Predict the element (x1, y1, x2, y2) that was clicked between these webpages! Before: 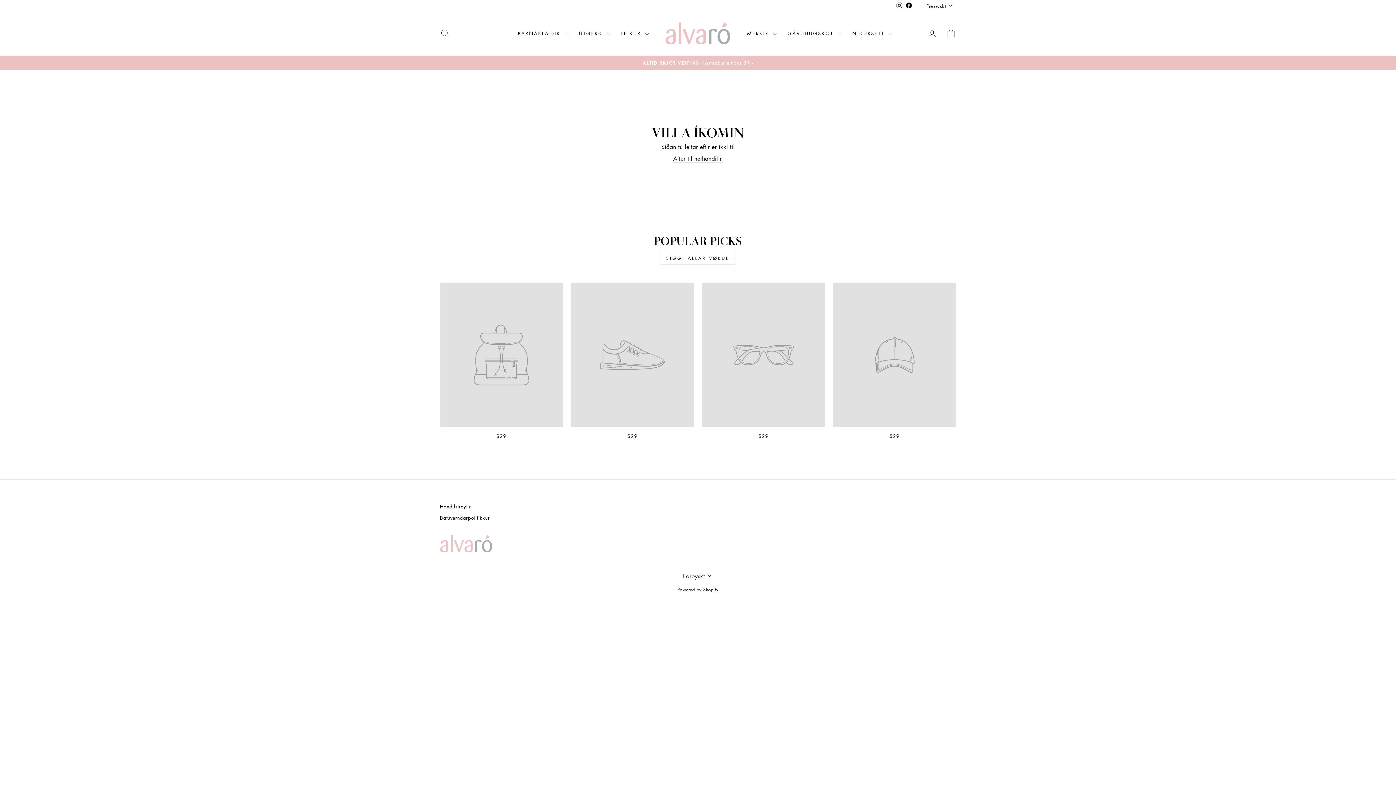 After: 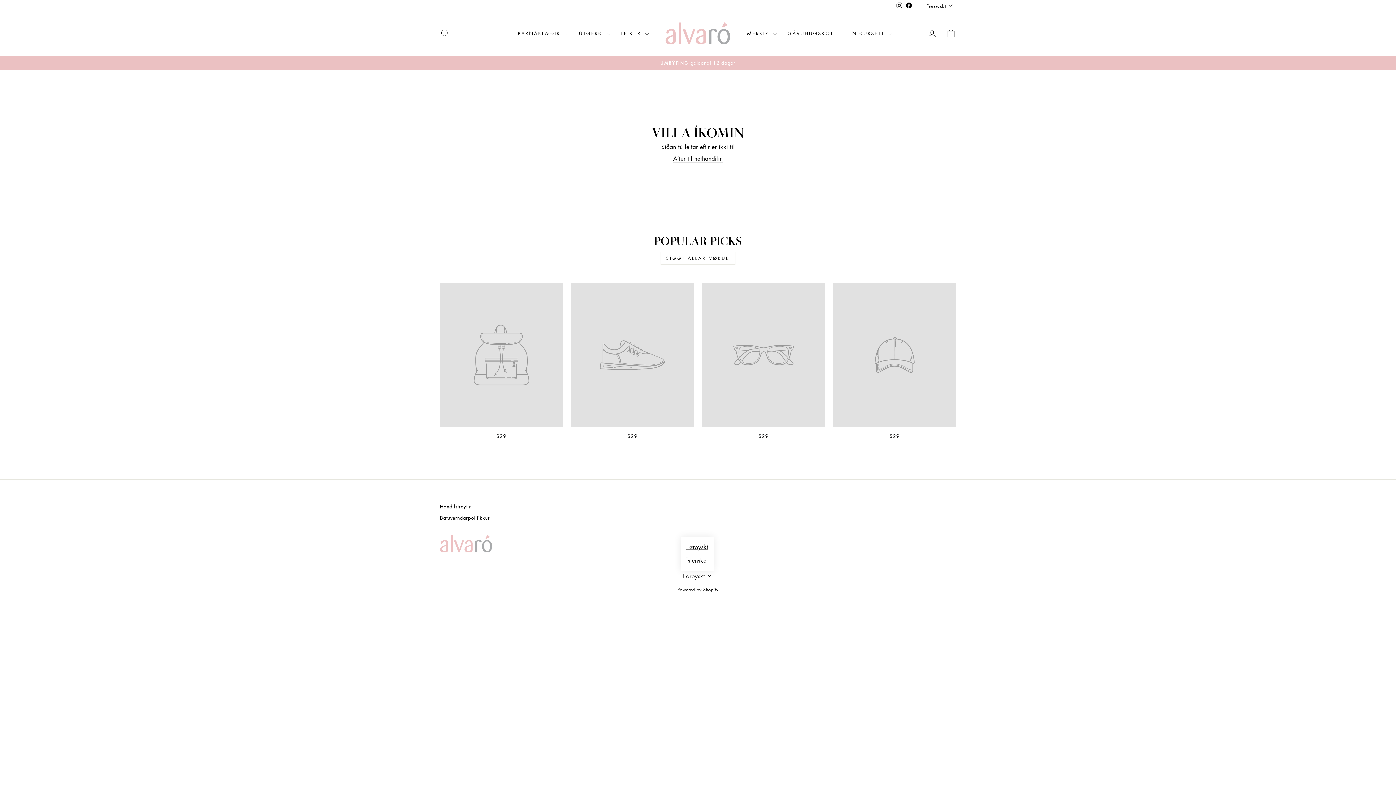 Action: bbox: (681, 571, 715, 580) label: Føroyskt